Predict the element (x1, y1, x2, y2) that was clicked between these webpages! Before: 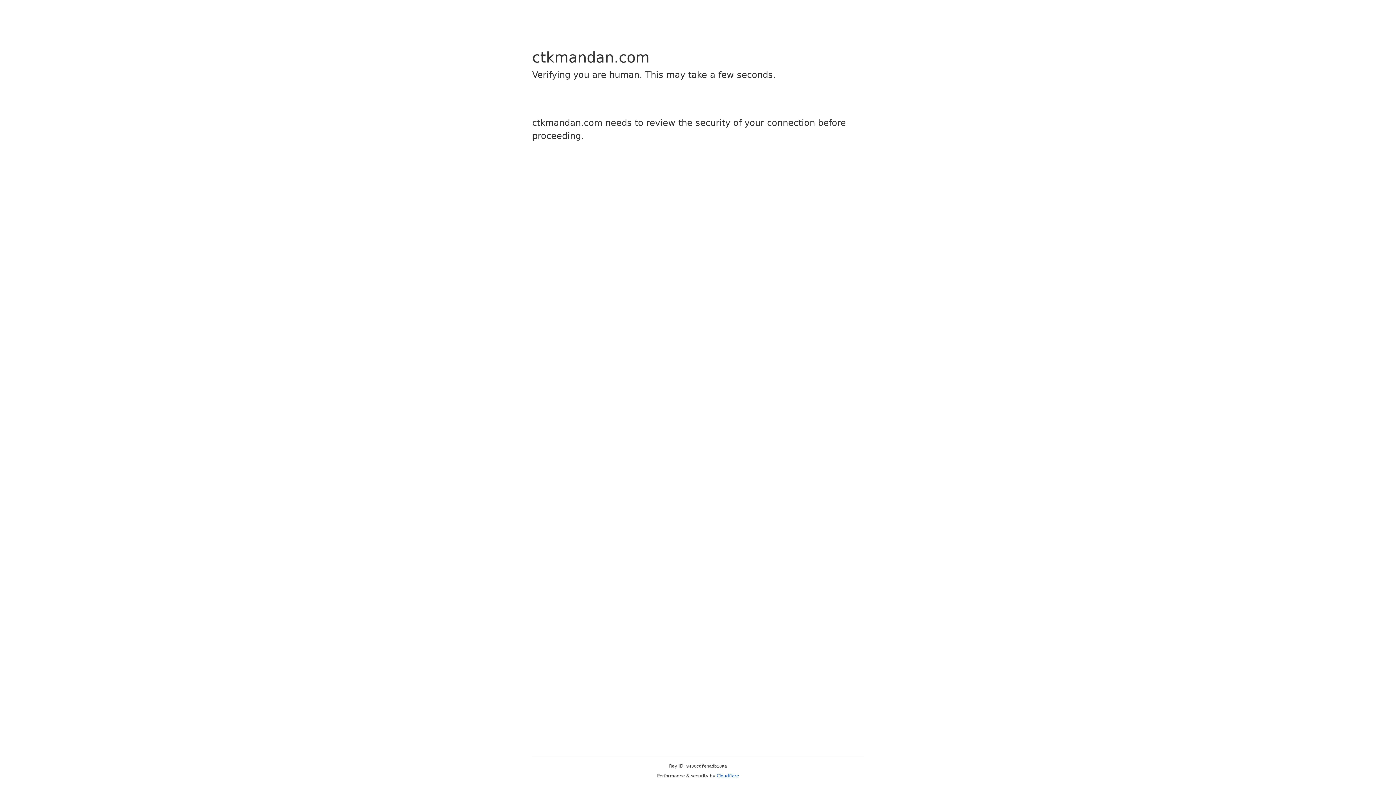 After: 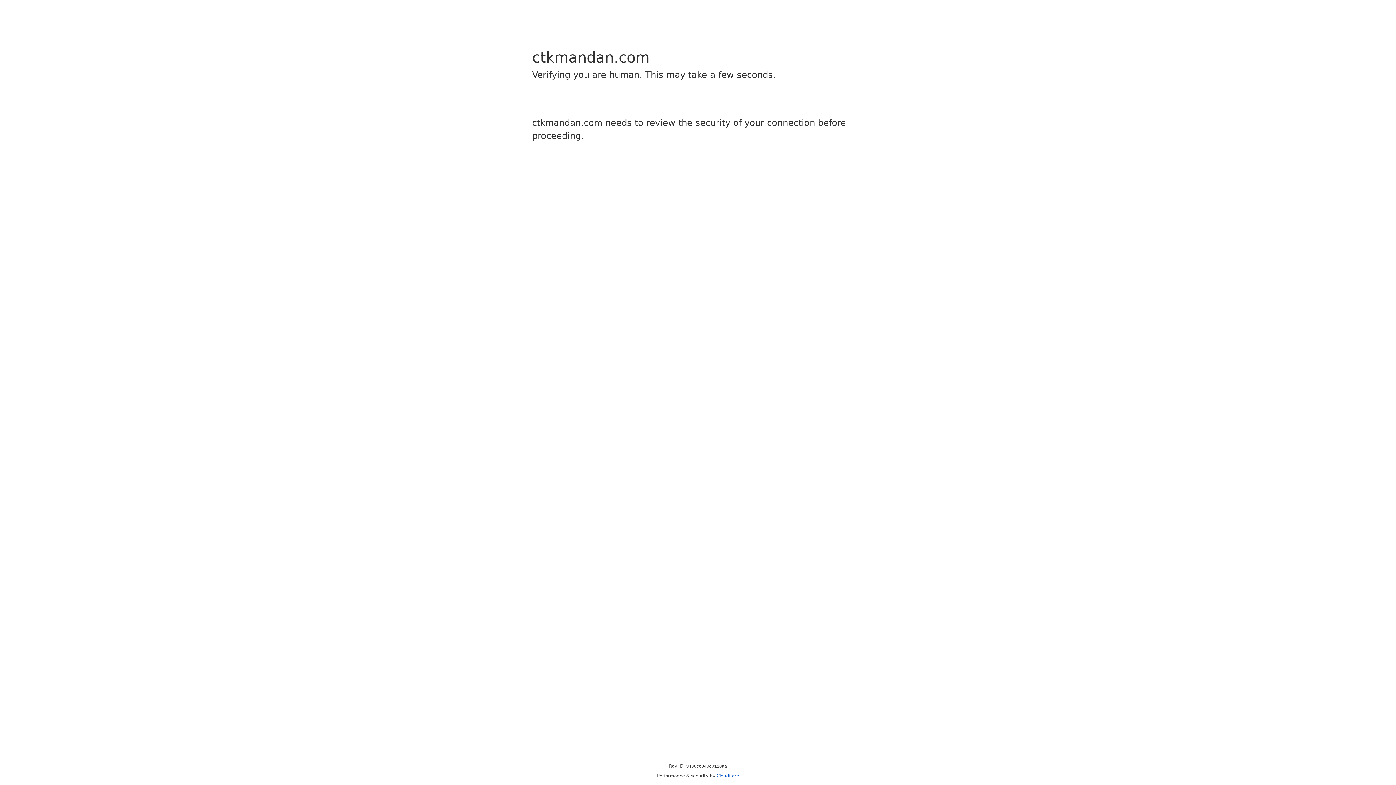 Action: bbox: (716, 773, 739, 778) label: Cloudflare